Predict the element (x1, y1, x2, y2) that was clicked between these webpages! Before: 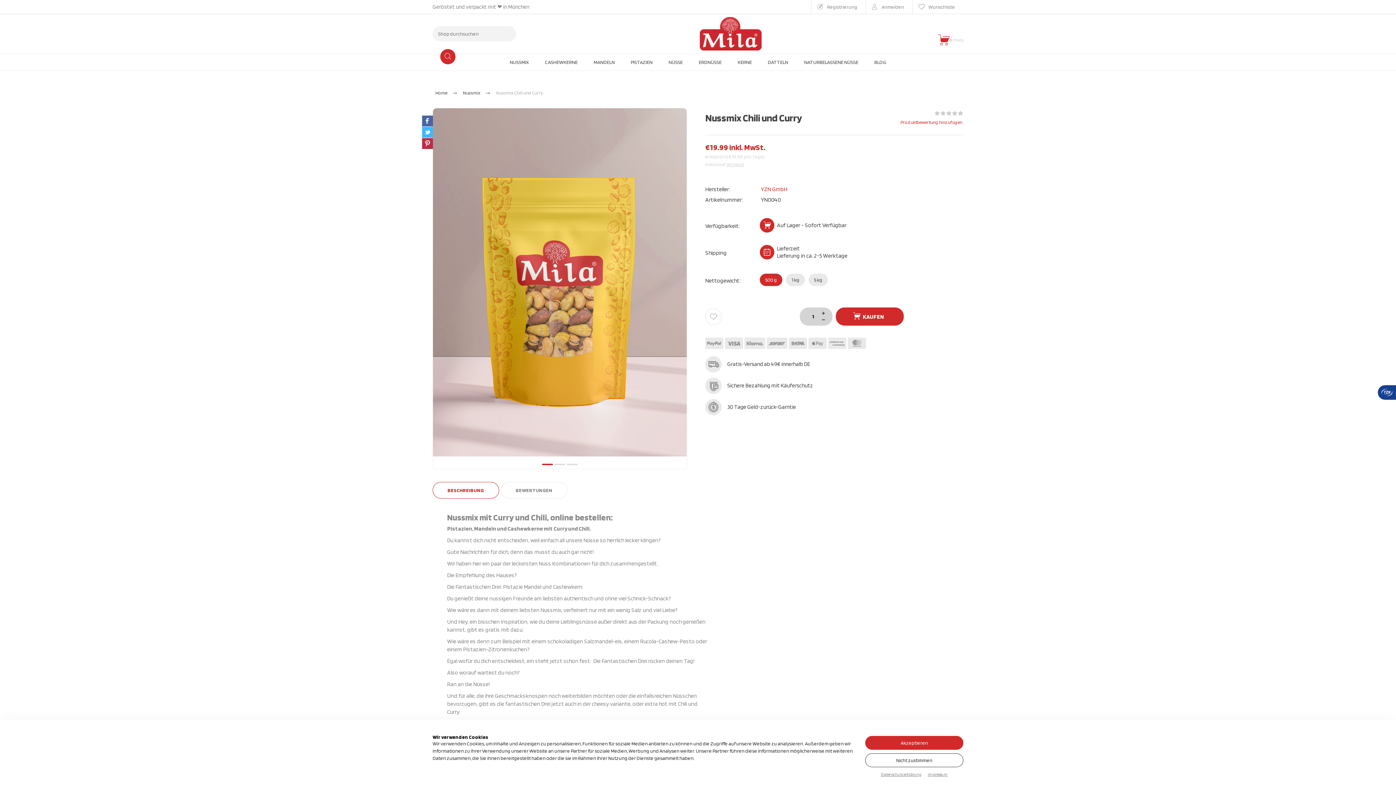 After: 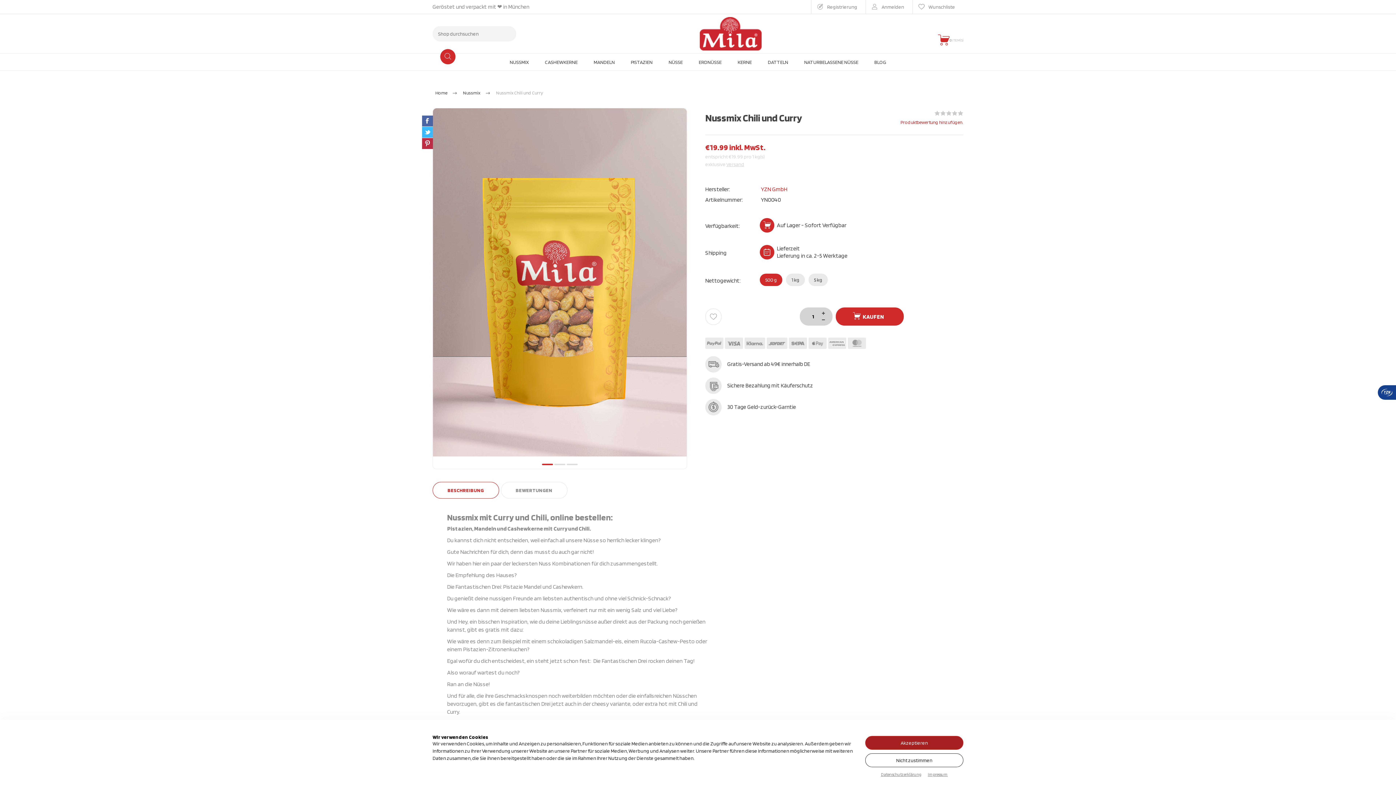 Action: bbox: (865, 736, 963, 750) label: Akzeptieren